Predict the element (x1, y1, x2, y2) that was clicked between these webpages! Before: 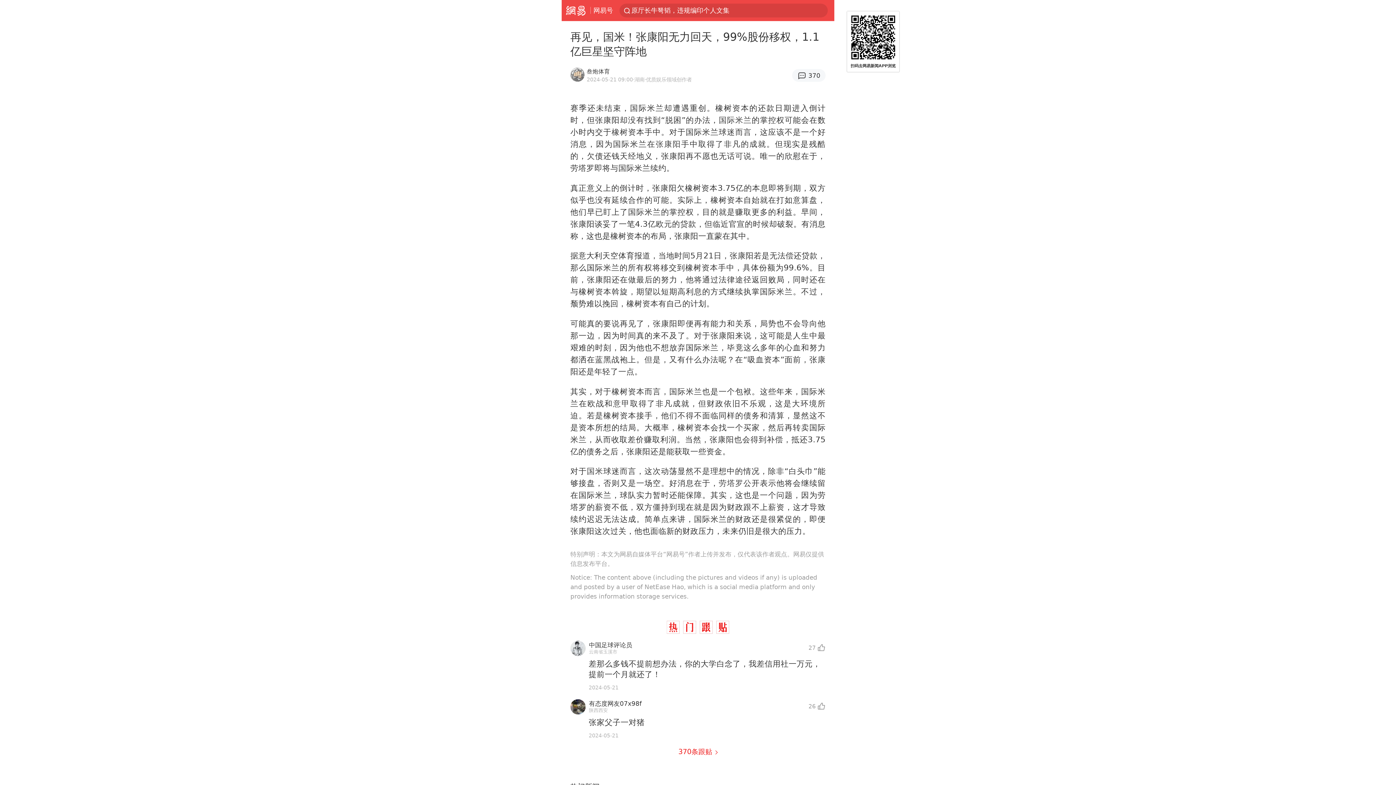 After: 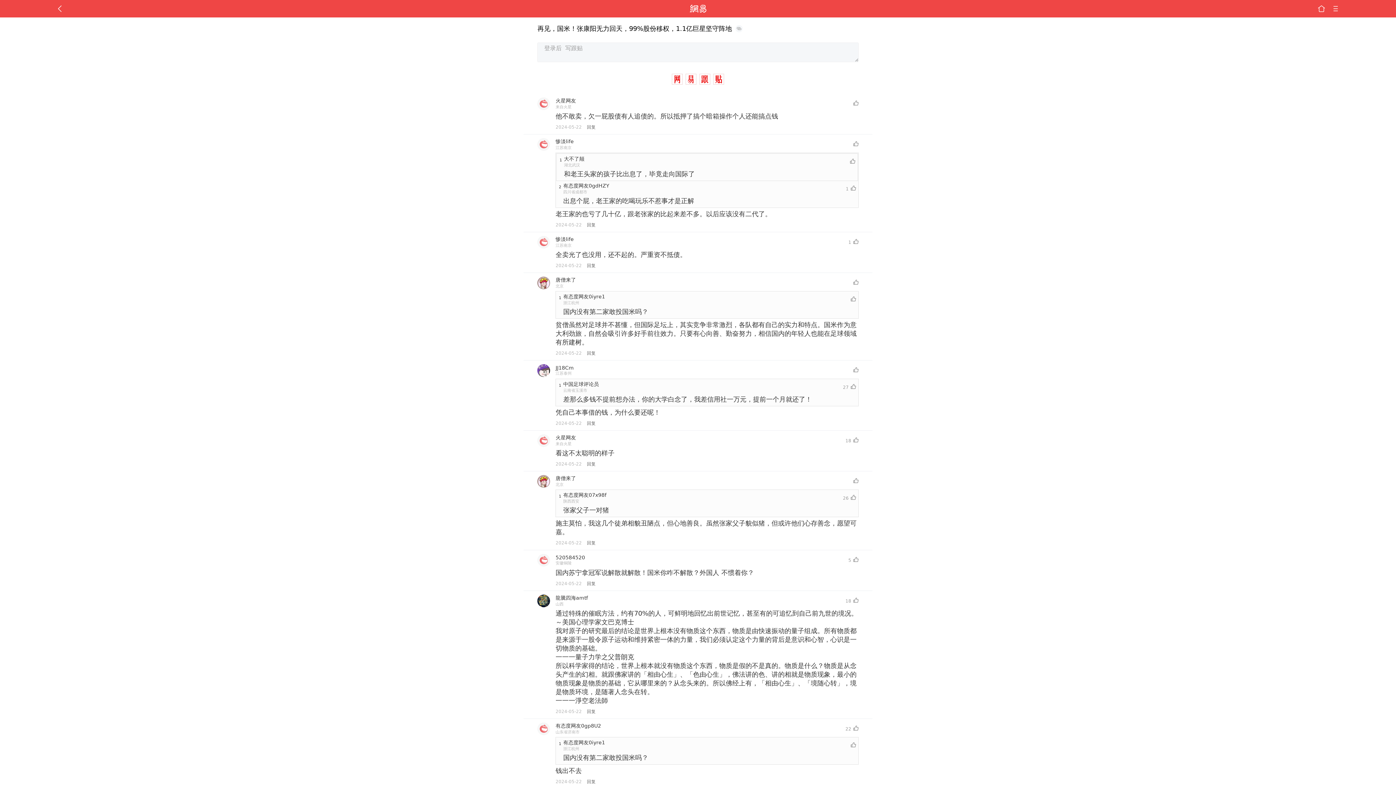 Action: bbox: (792, 69, 825, 81) label: 370